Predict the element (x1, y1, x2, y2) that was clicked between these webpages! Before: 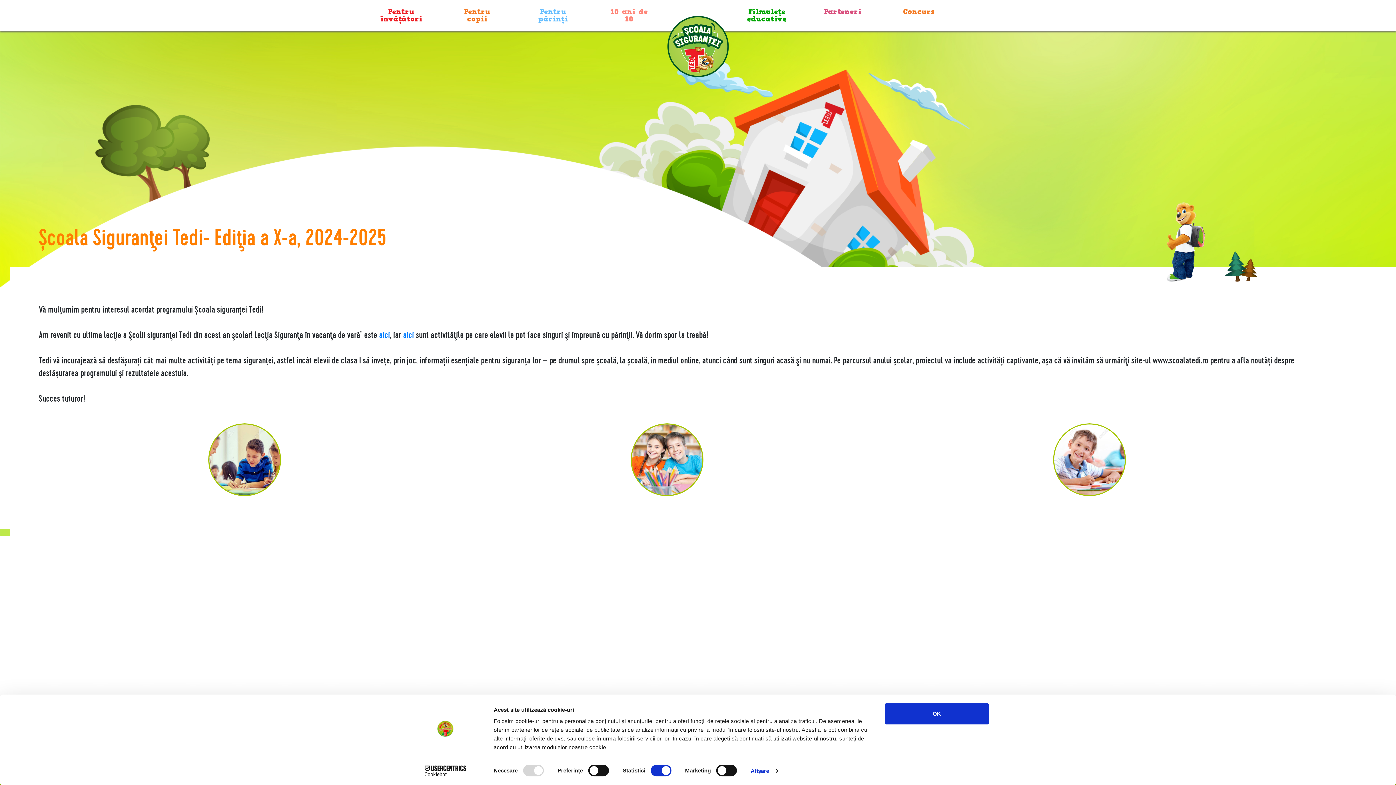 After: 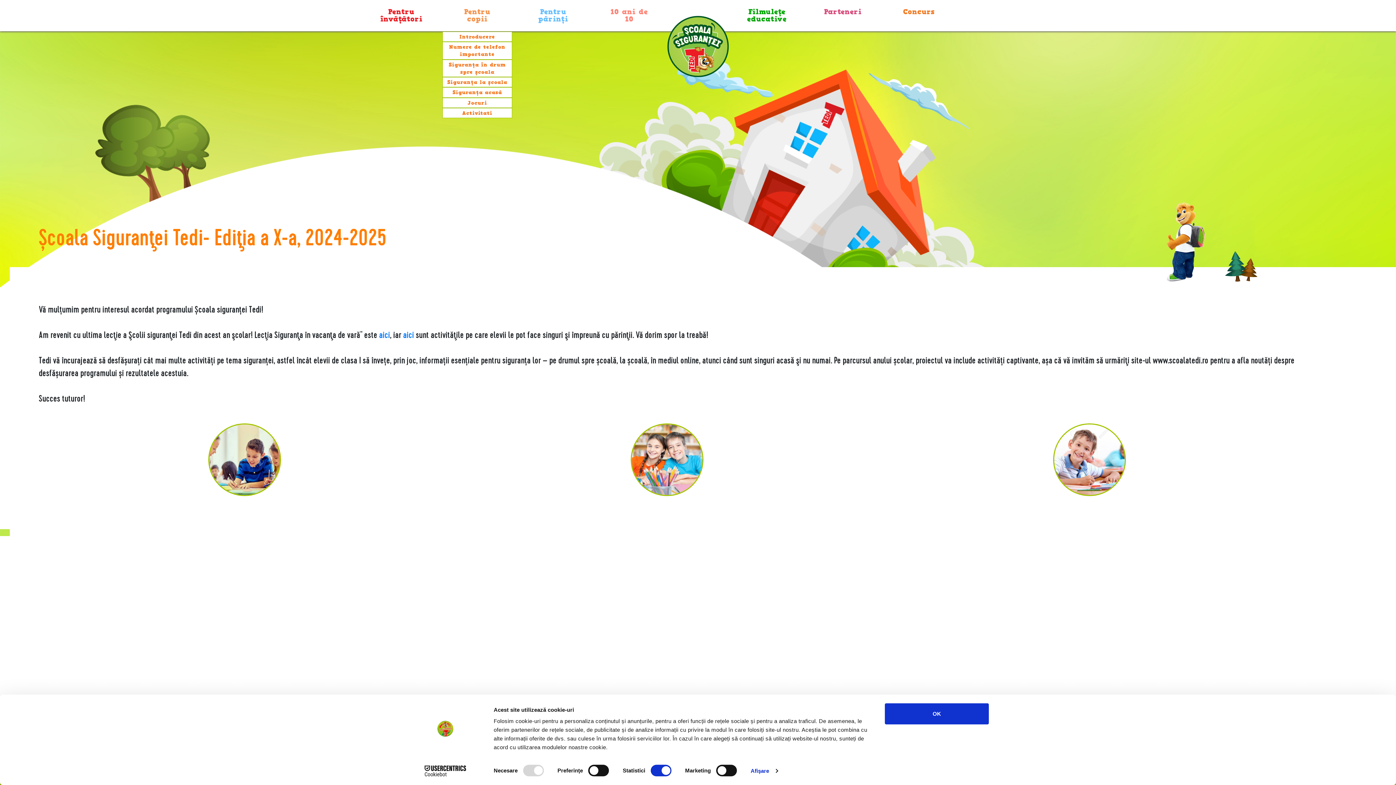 Action: bbox: (450, 4, 504, 26) label: Pentru copii